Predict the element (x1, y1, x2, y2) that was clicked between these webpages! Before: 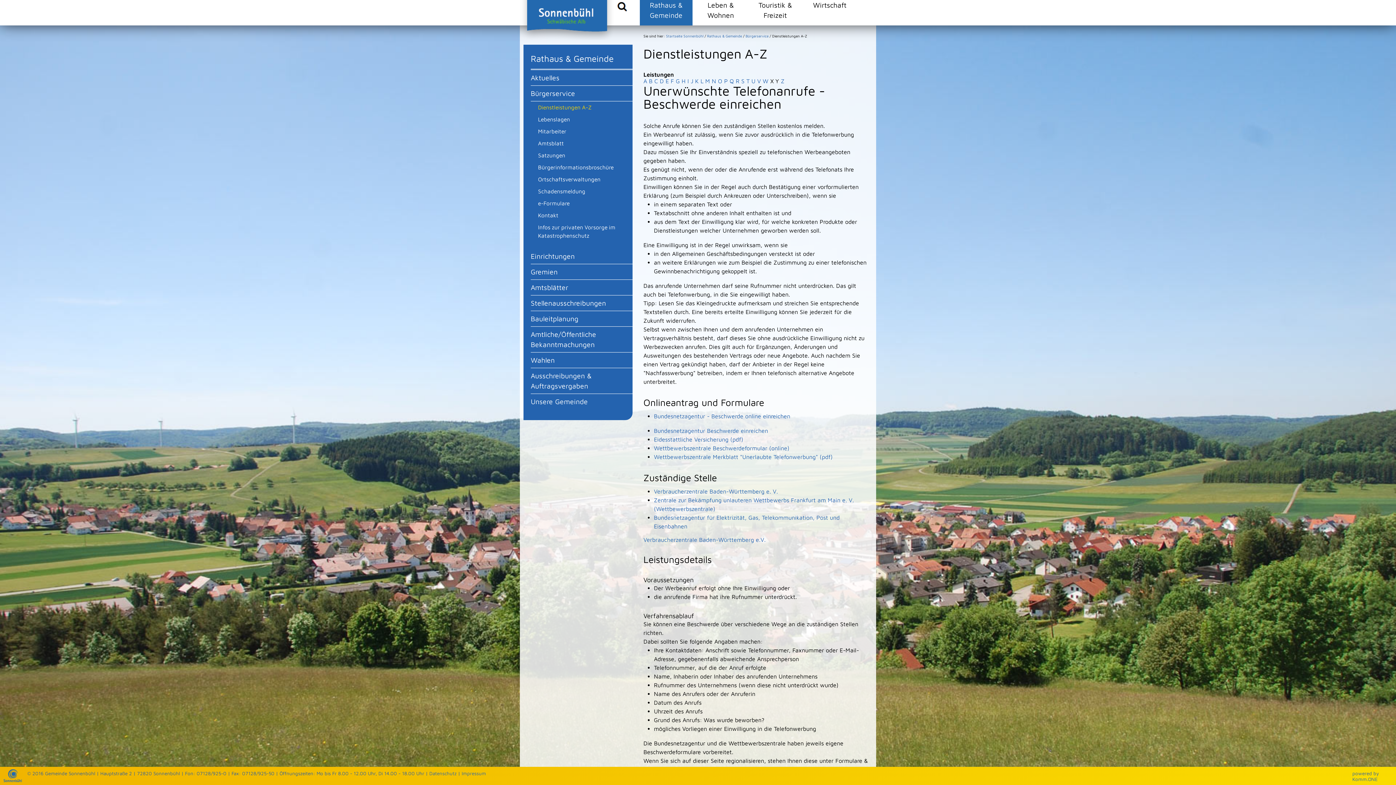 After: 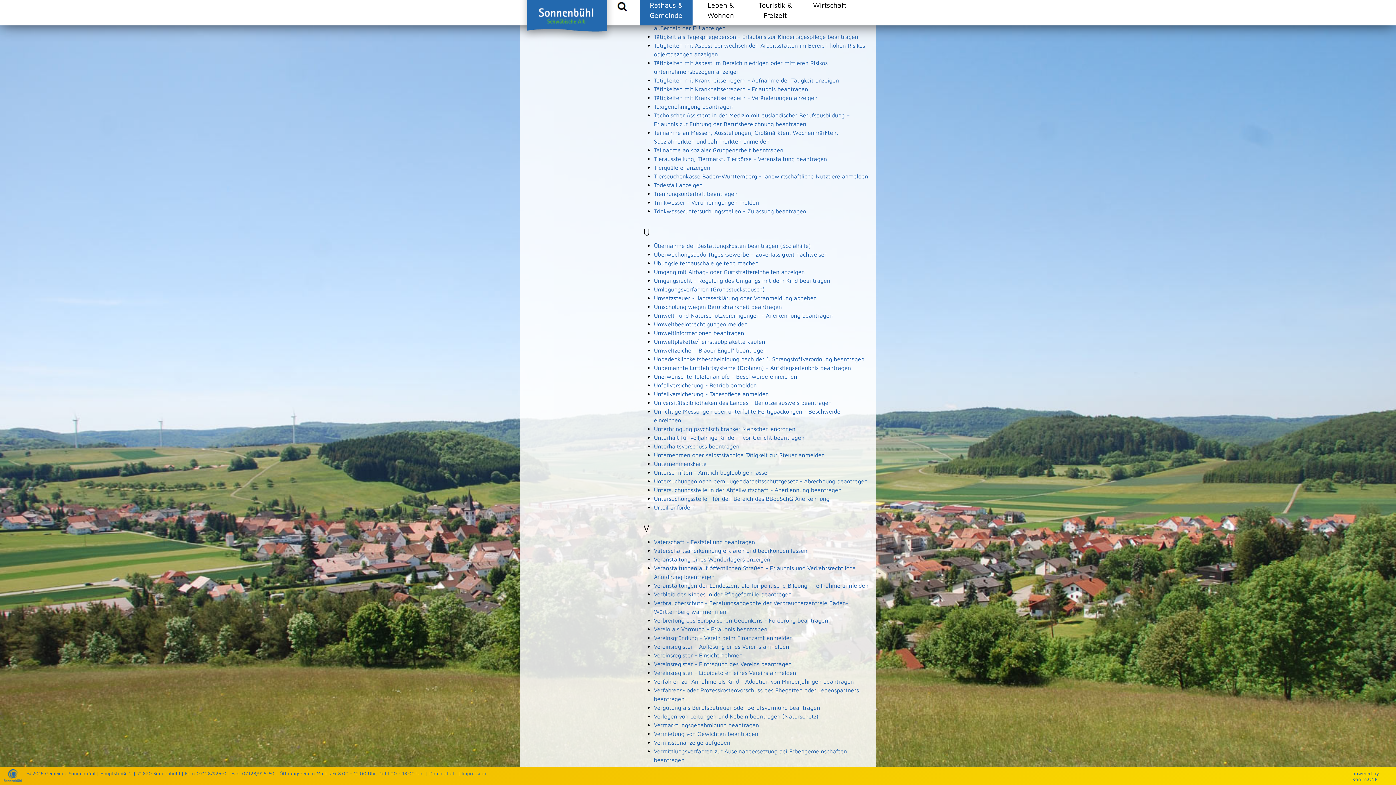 Action: label: T bbox: (746, 77, 749, 84)